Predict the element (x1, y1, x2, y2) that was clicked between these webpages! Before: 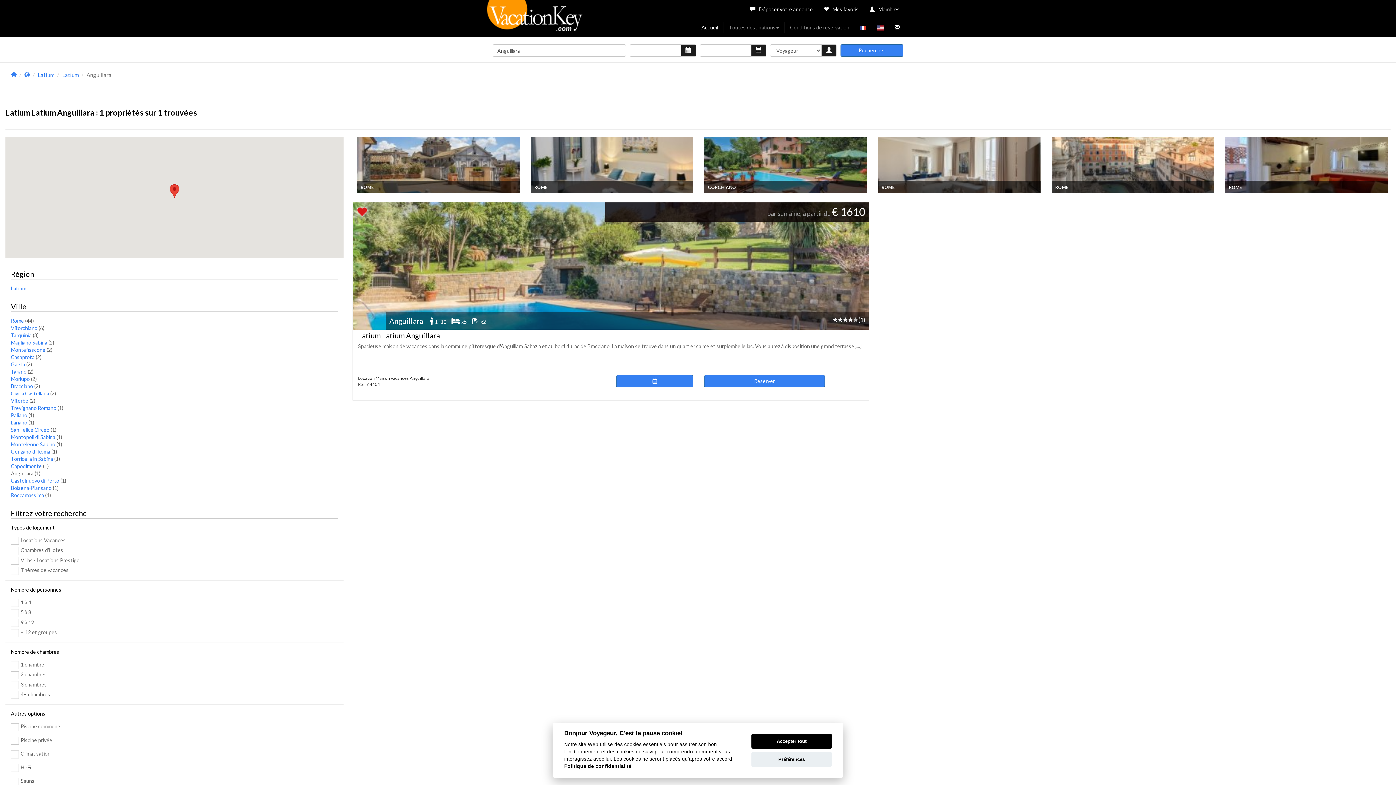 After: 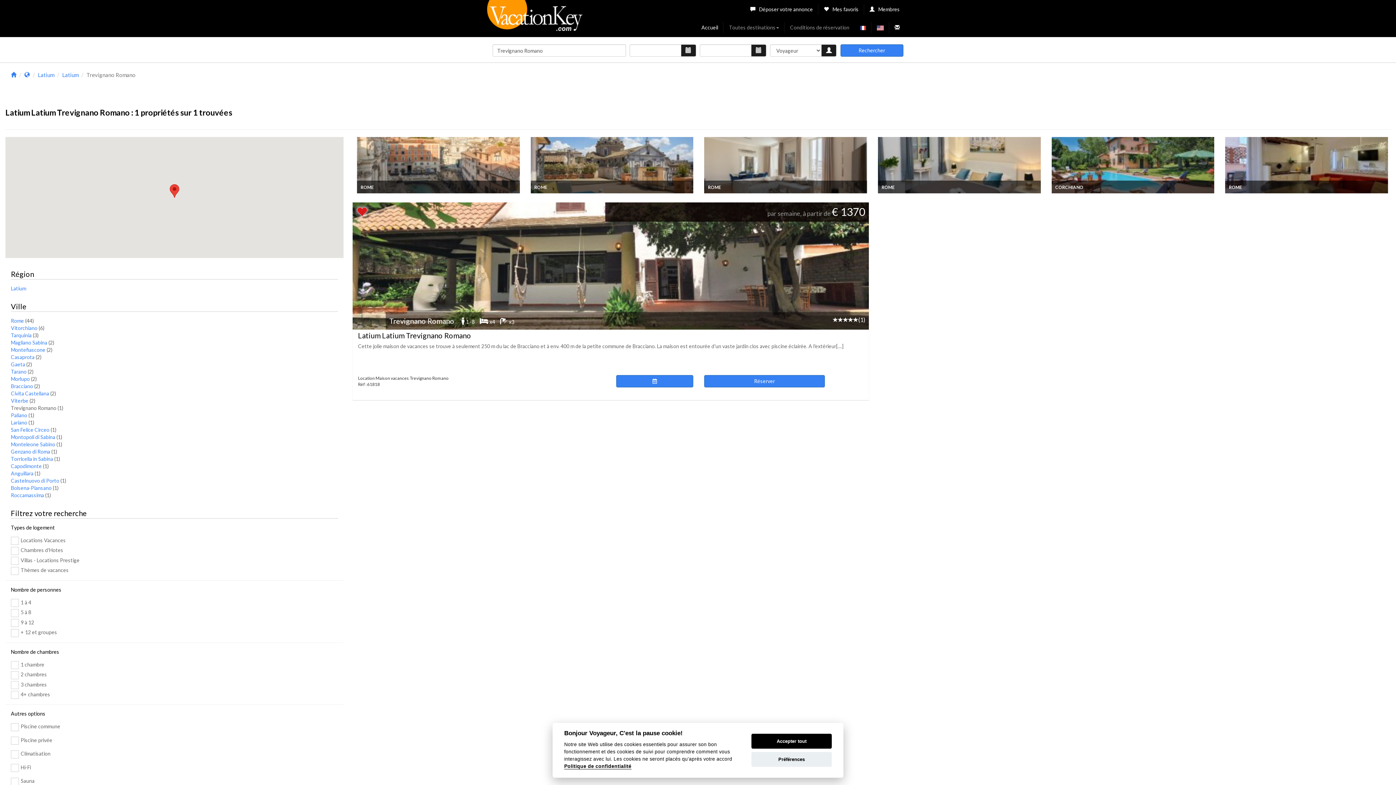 Action: label: Trevignano Romano bbox: (10, 405, 56, 411)